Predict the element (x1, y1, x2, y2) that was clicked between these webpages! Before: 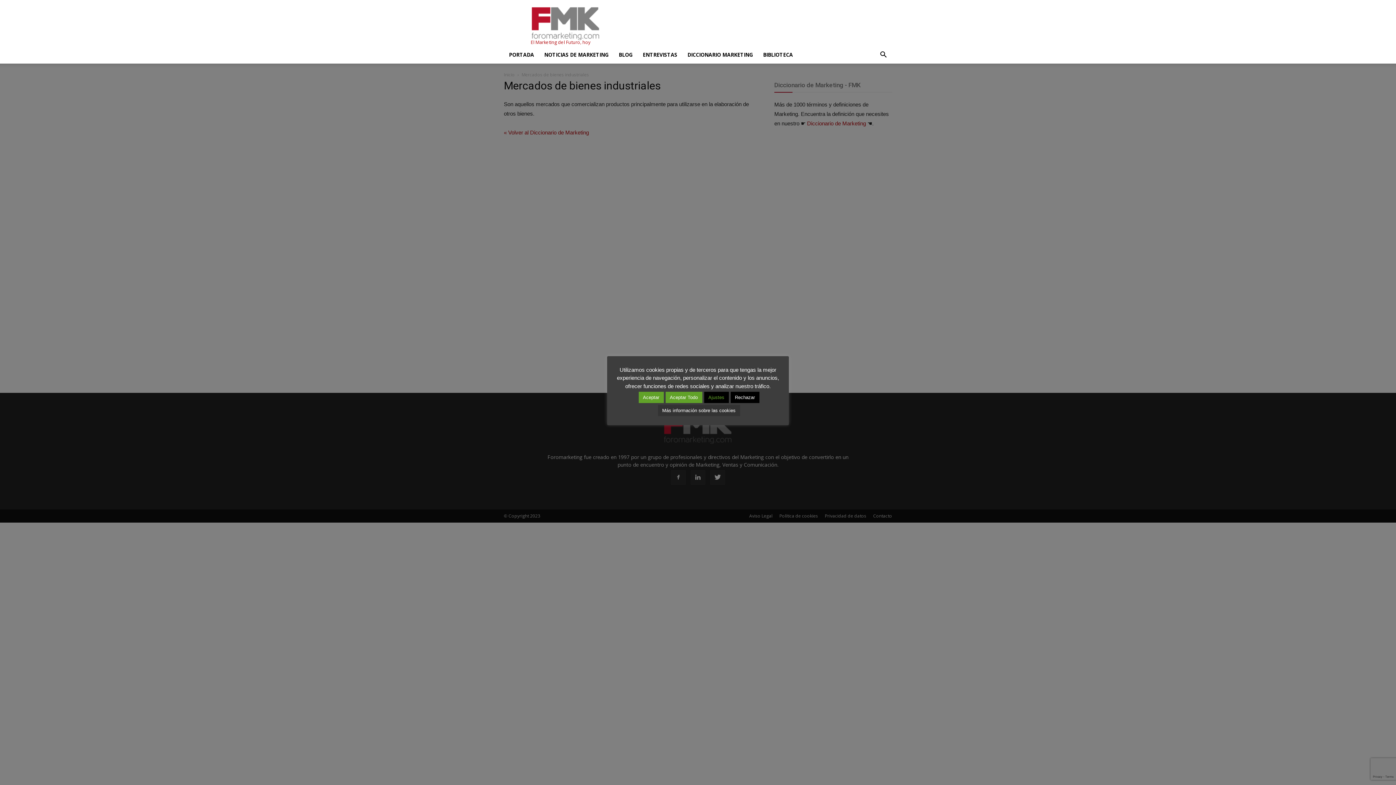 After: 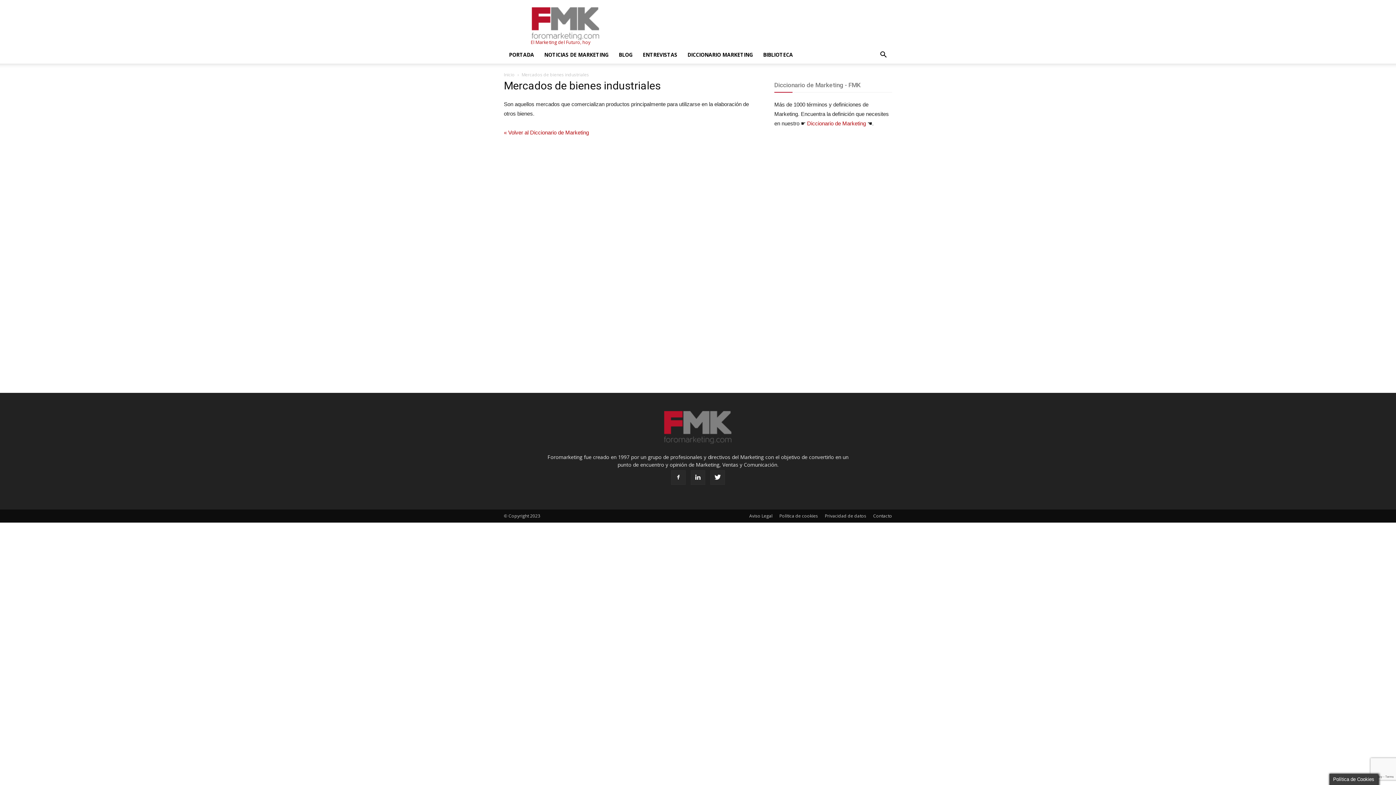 Action: label: Rechazar bbox: (730, 391, 759, 403)